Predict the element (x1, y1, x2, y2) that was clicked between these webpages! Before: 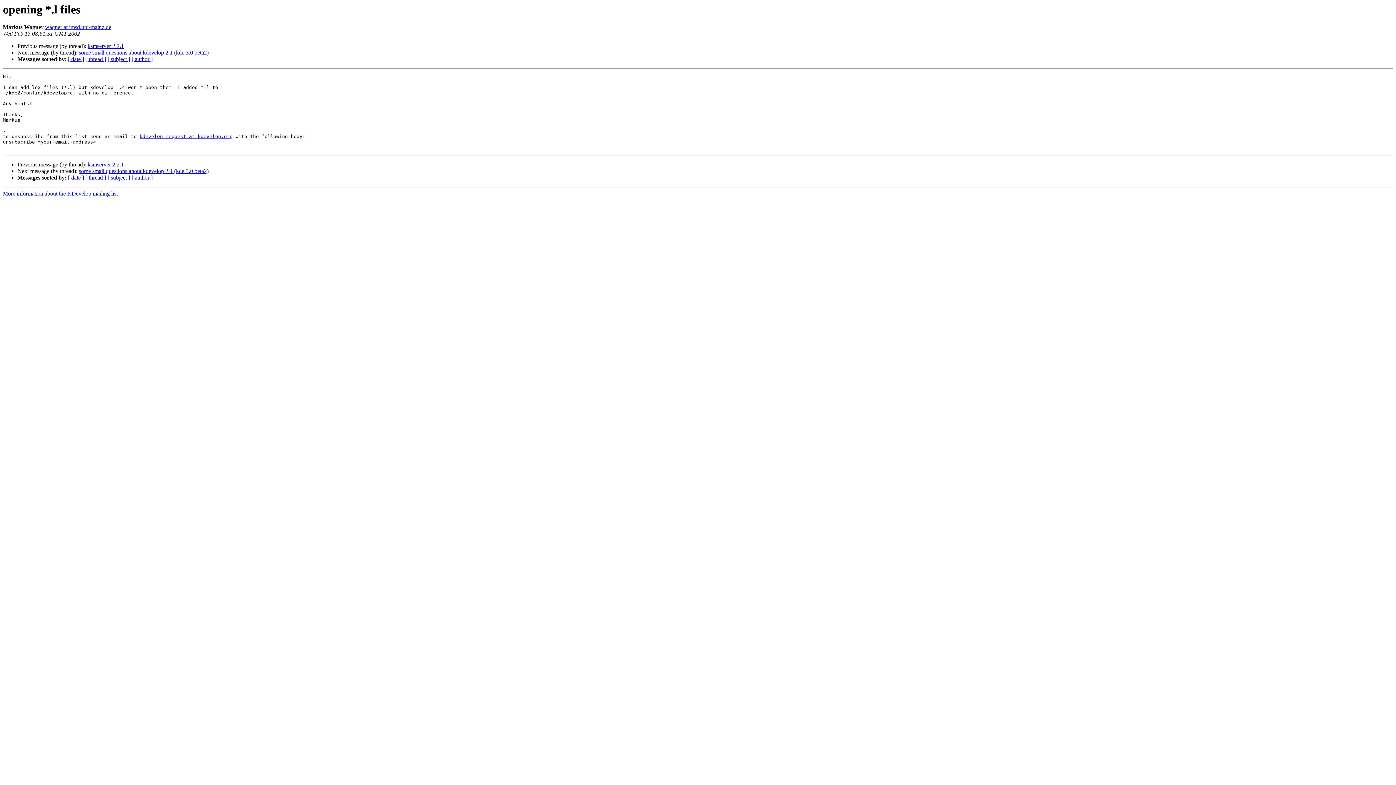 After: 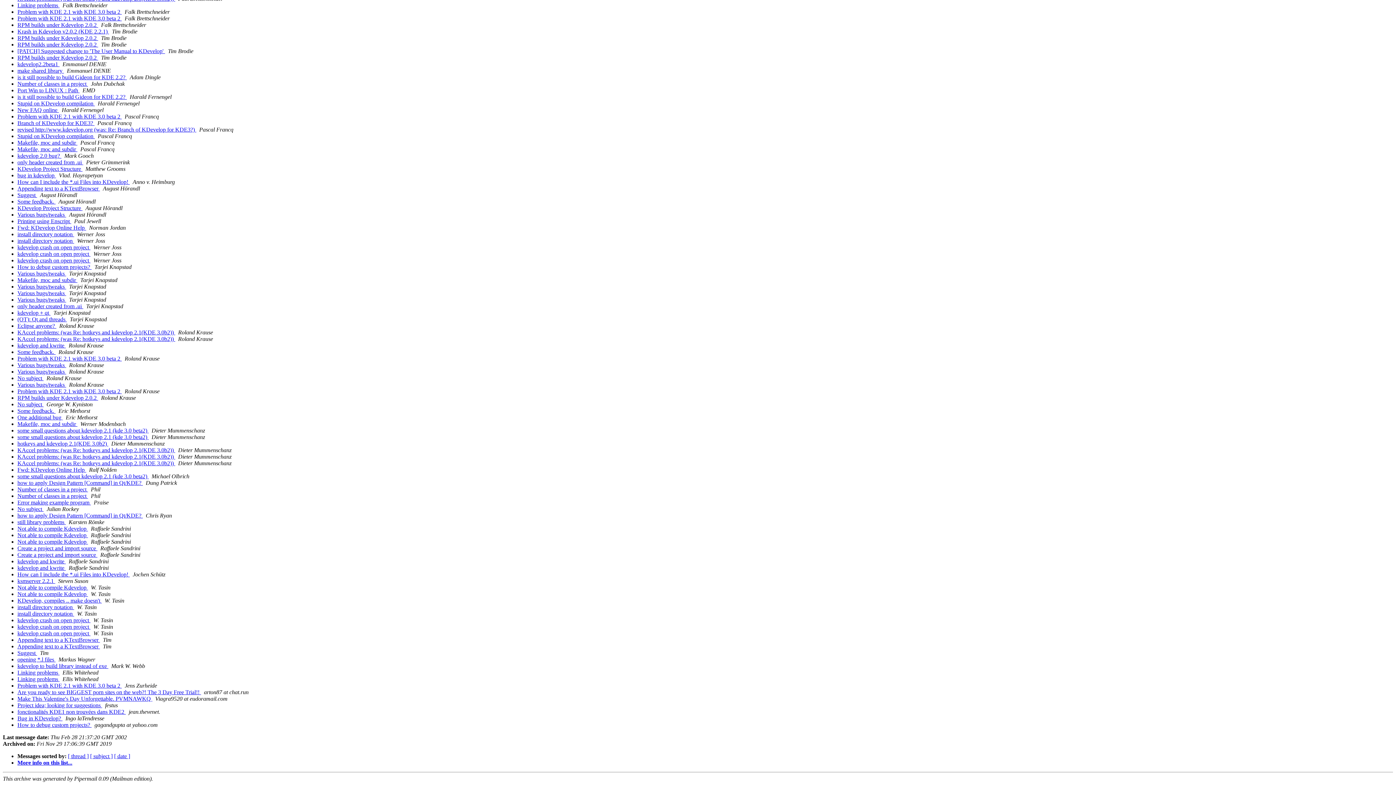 Action: label: [ author ] bbox: (131, 56, 152, 62)